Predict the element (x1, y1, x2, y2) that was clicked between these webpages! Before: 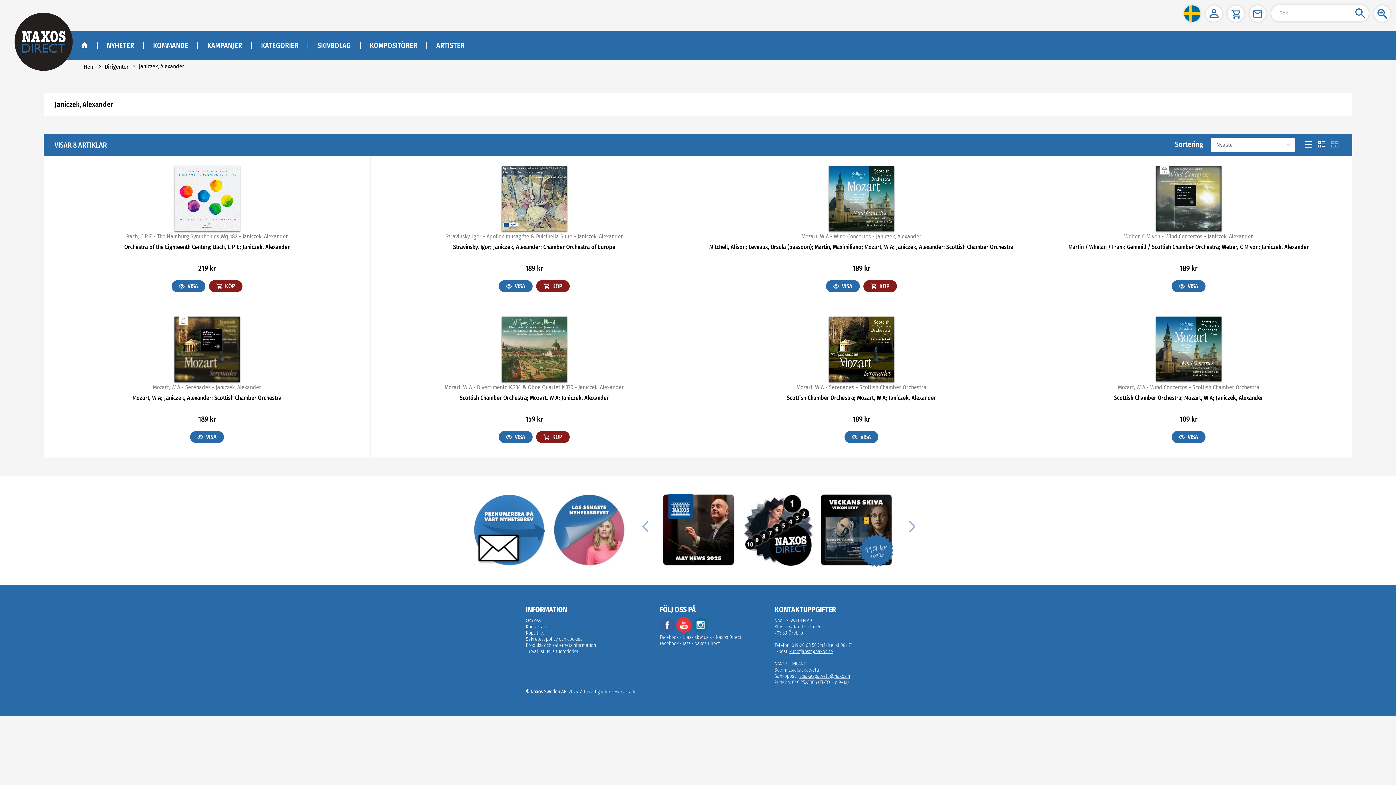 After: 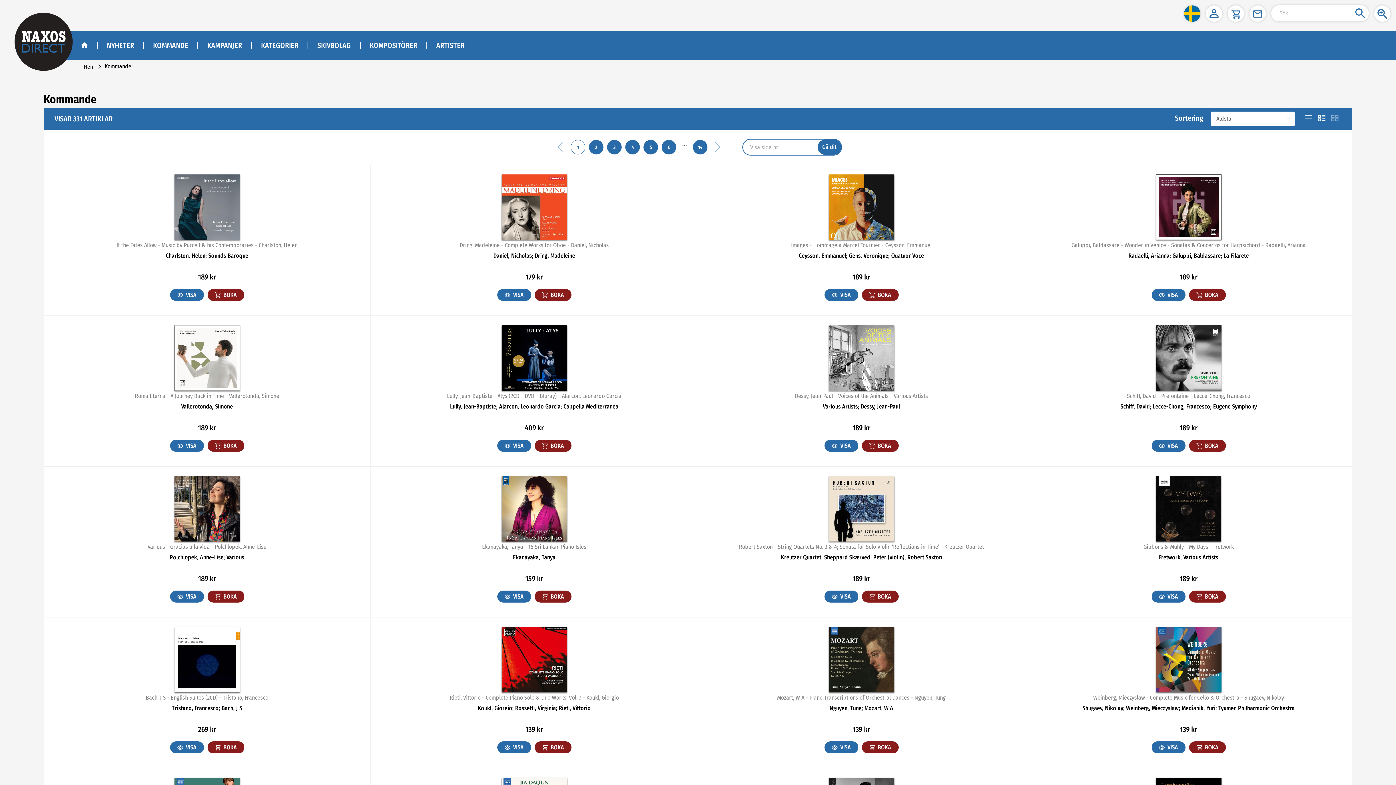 Action: bbox: (153, 41, 188, 49) label: KOMMANDE